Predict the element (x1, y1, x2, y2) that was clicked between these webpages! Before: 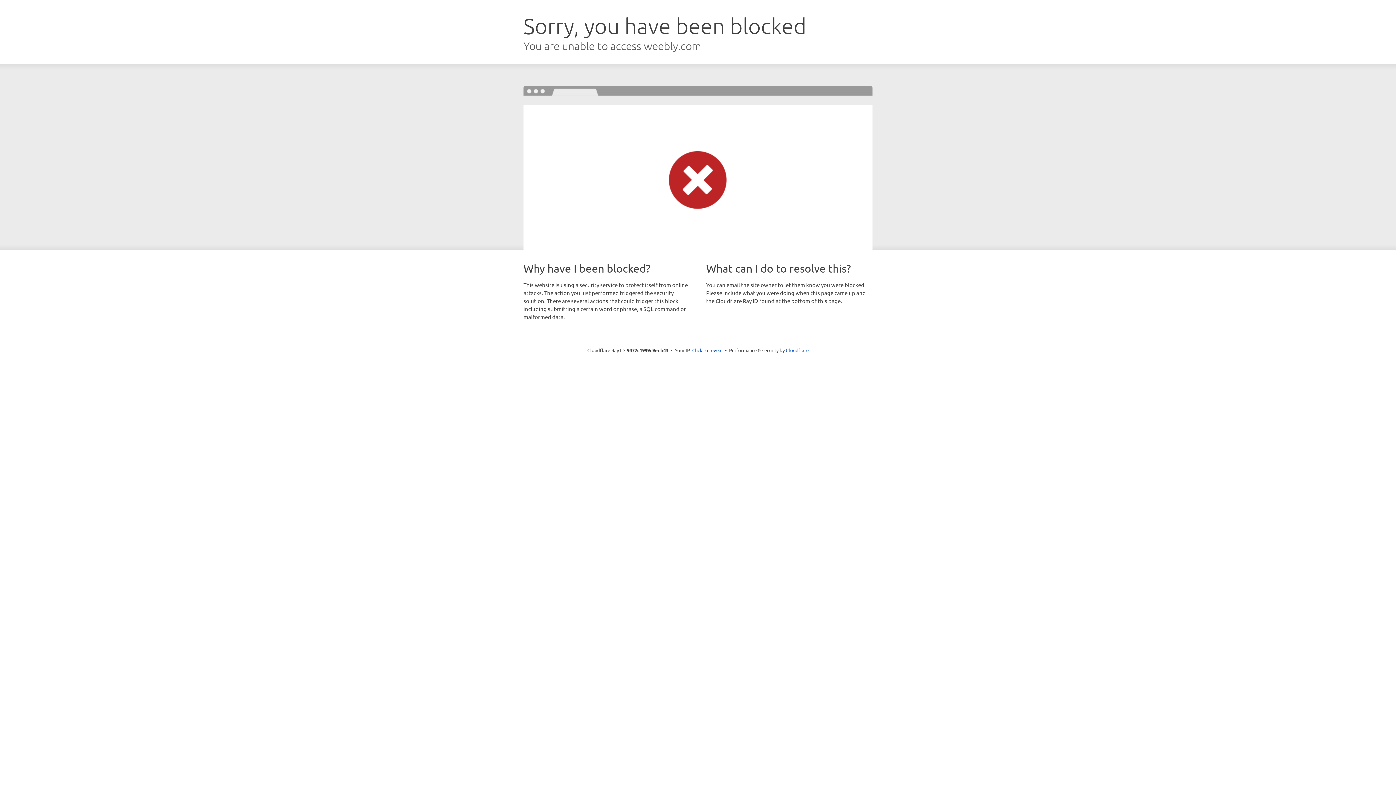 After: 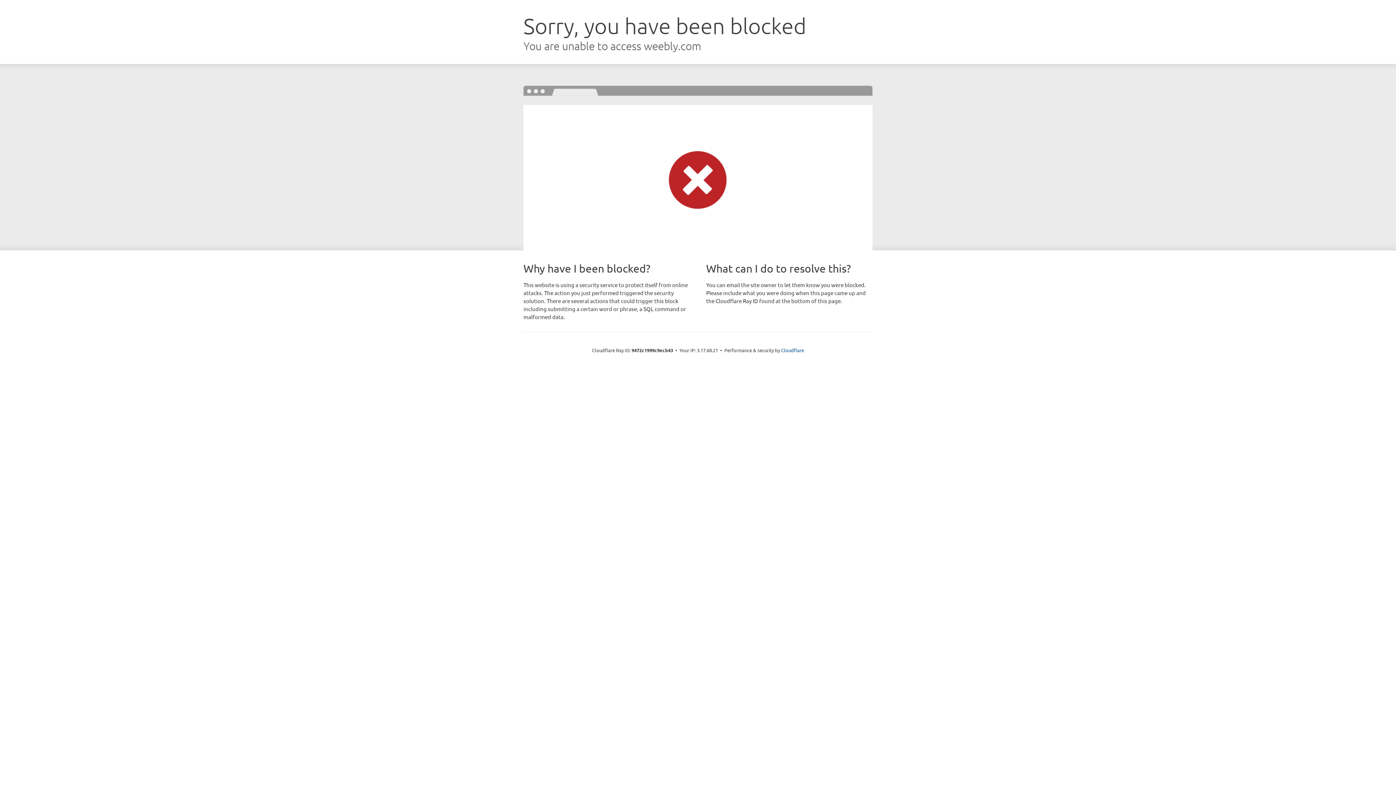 Action: bbox: (692, 346, 722, 353) label: Click to reveal